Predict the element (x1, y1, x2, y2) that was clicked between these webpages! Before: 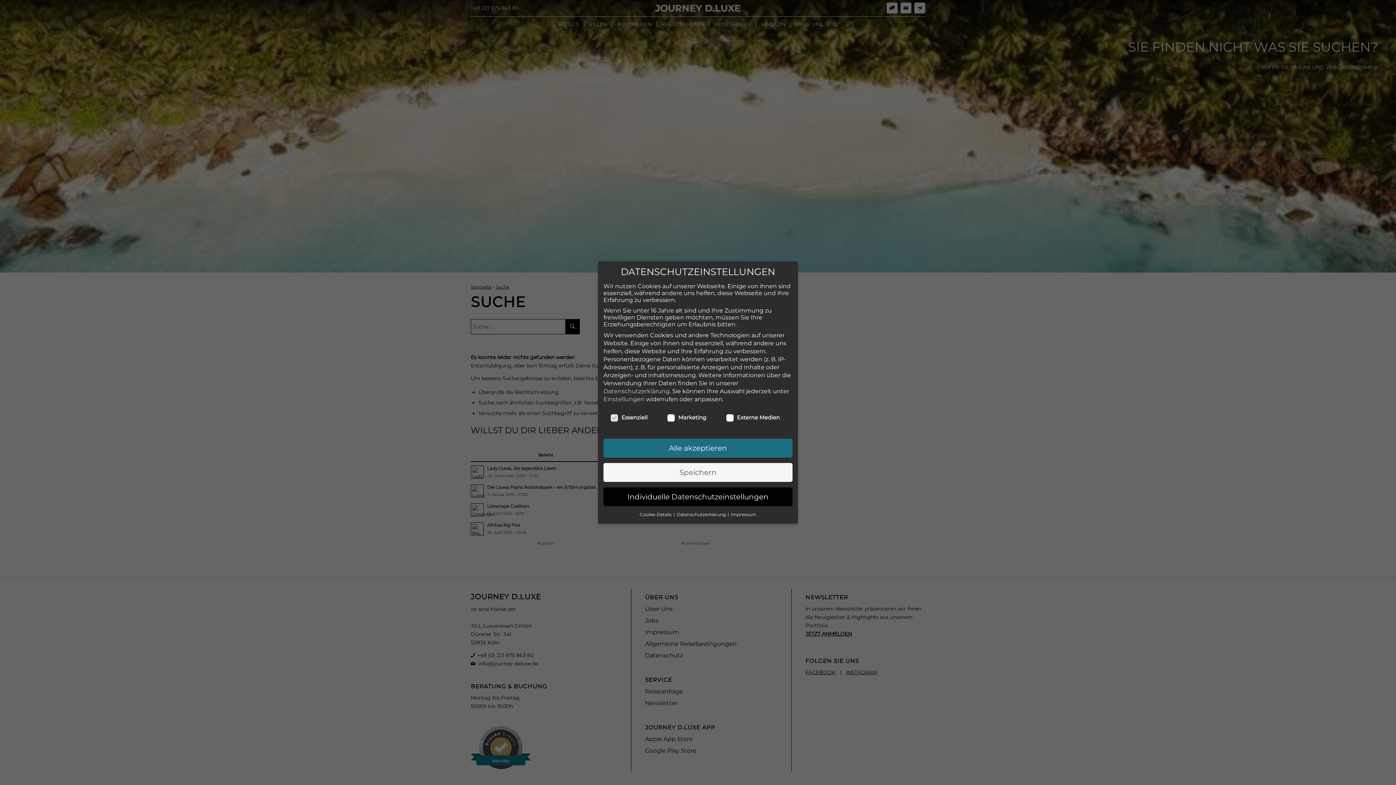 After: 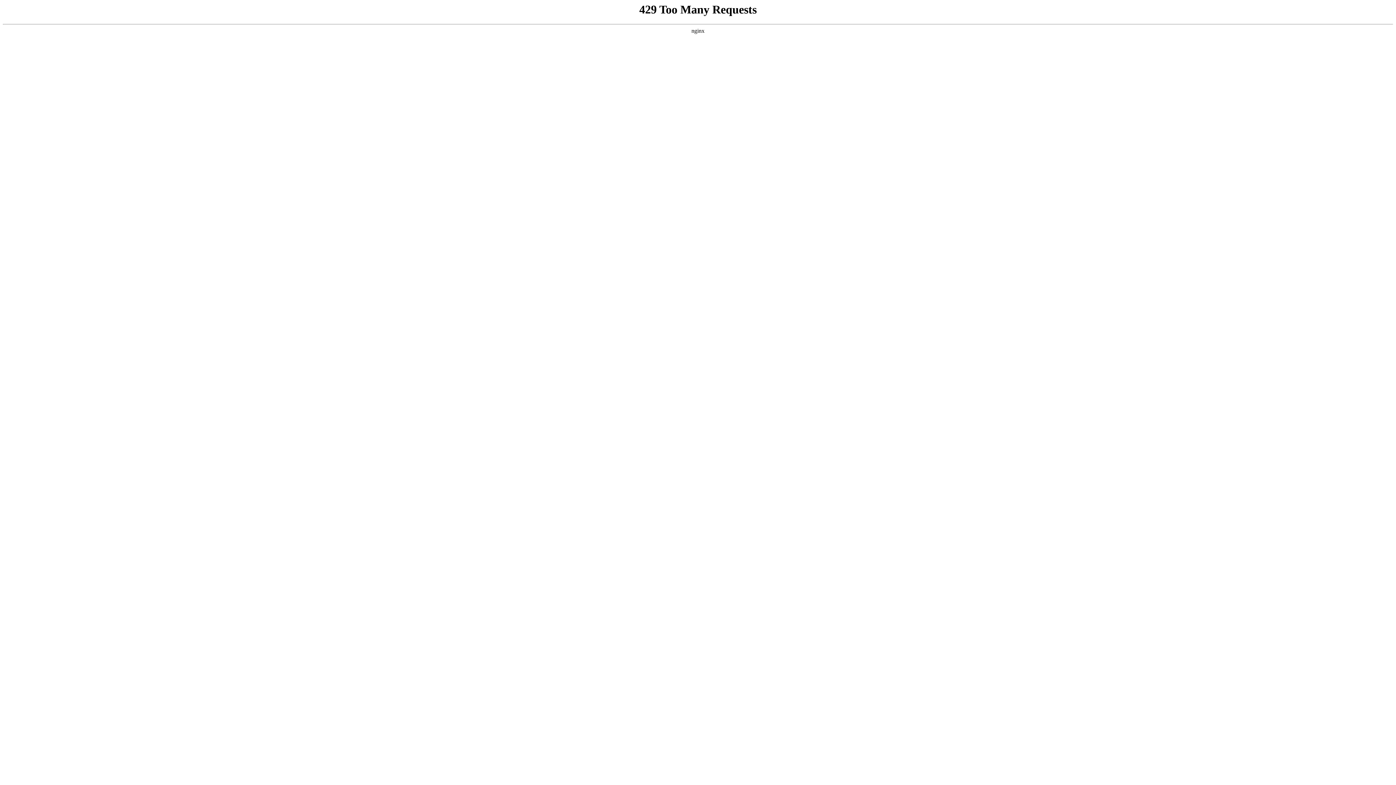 Action: bbox: (603, 387, 669, 394) label: Datenschutzerklärung